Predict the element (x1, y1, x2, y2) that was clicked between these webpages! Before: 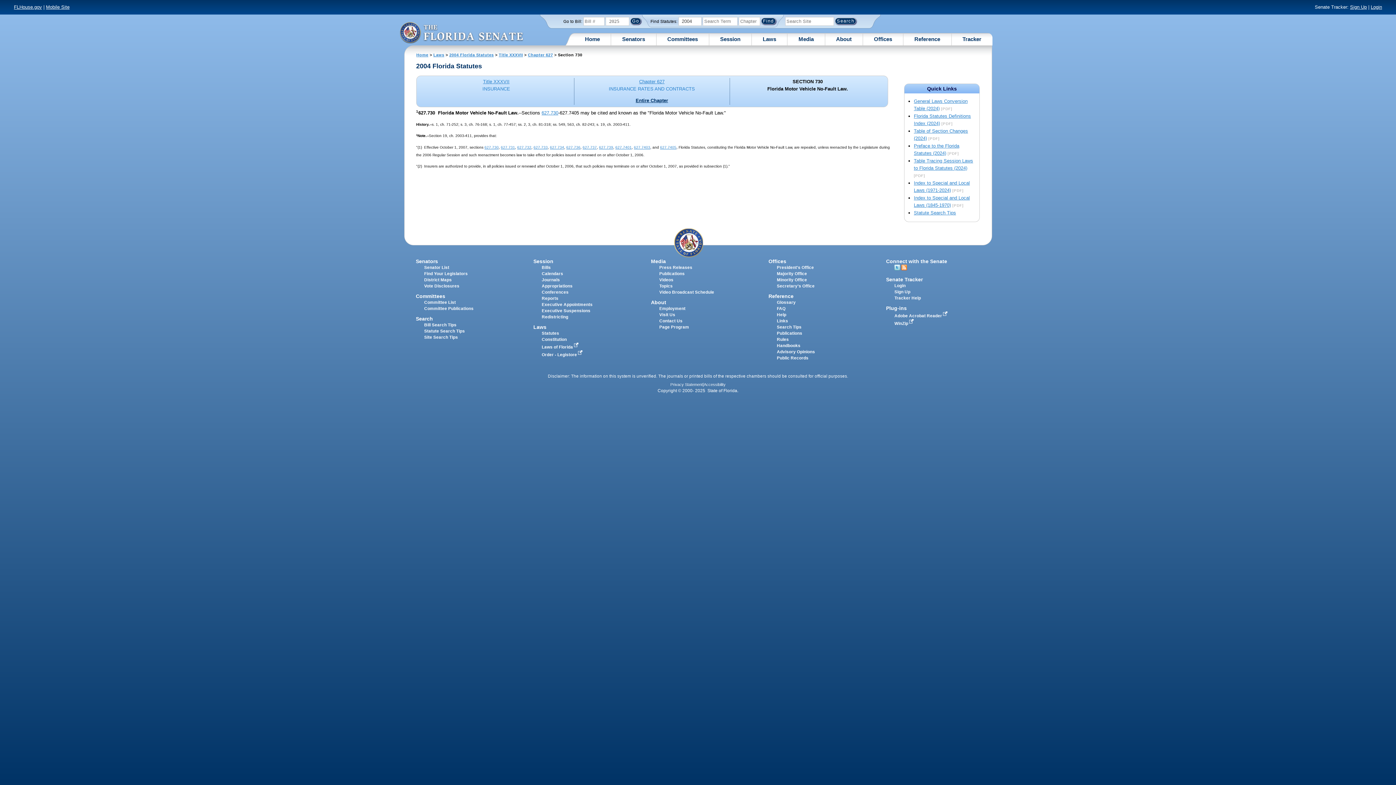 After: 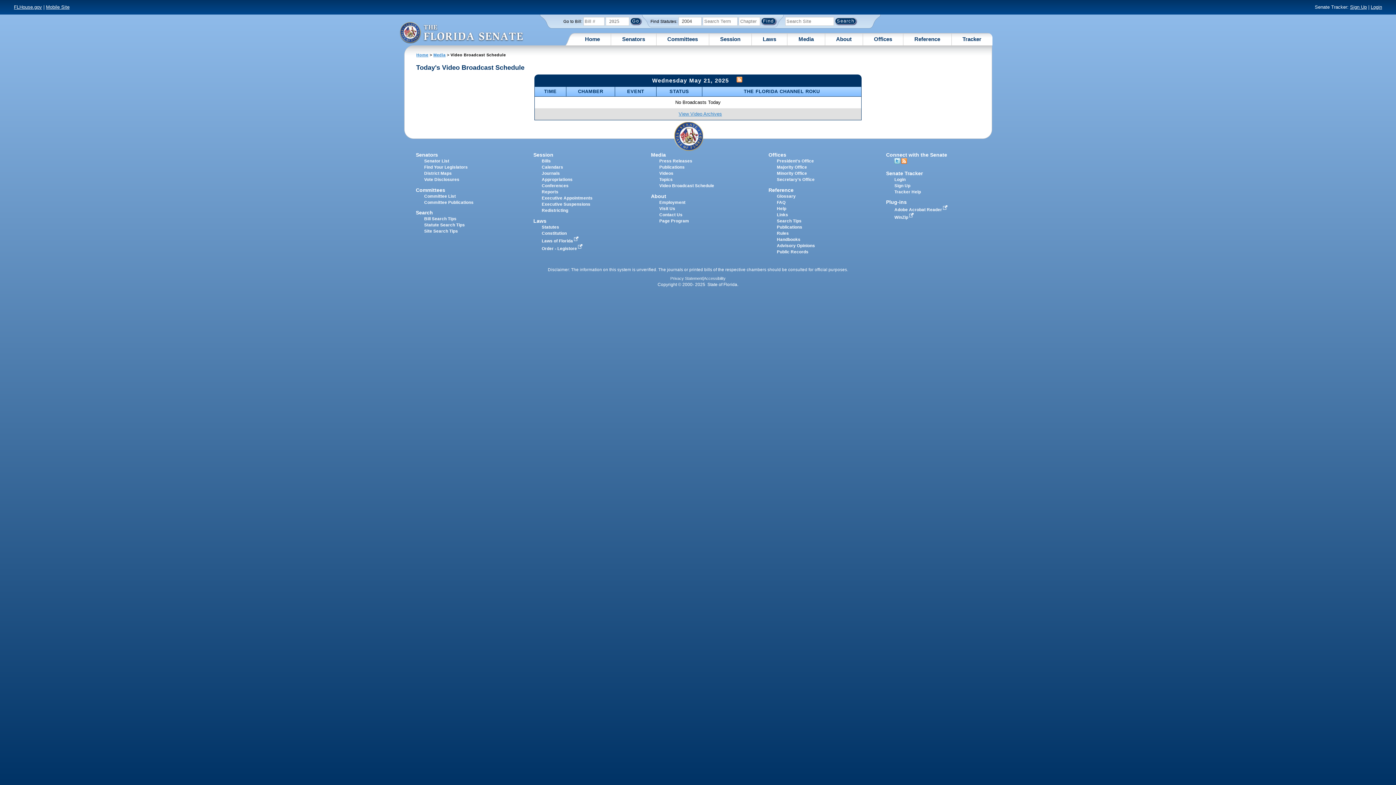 Action: bbox: (659, 290, 714, 294) label: Video Broadcast Schedule